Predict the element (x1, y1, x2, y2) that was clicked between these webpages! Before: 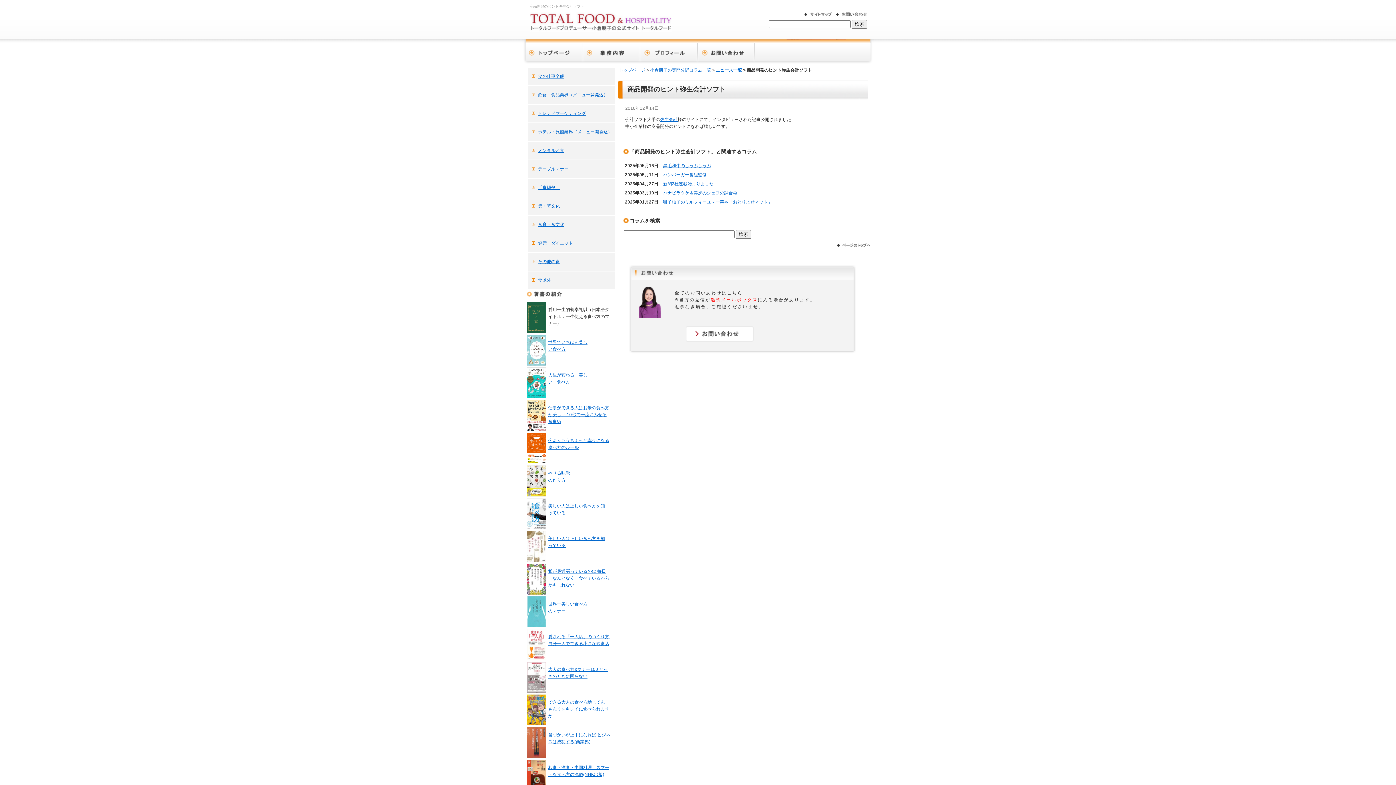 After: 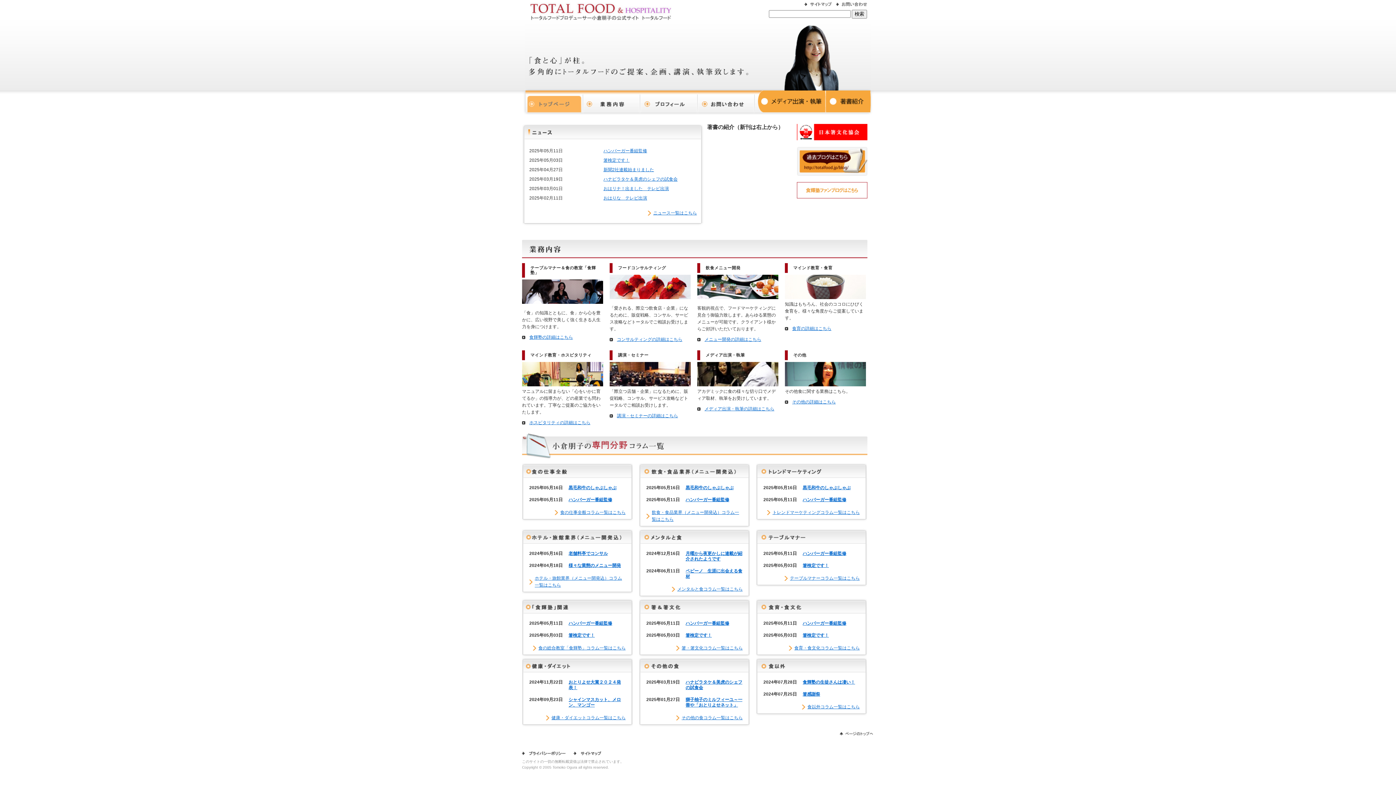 Action: label: トップページ bbox: (619, 67, 645, 72)